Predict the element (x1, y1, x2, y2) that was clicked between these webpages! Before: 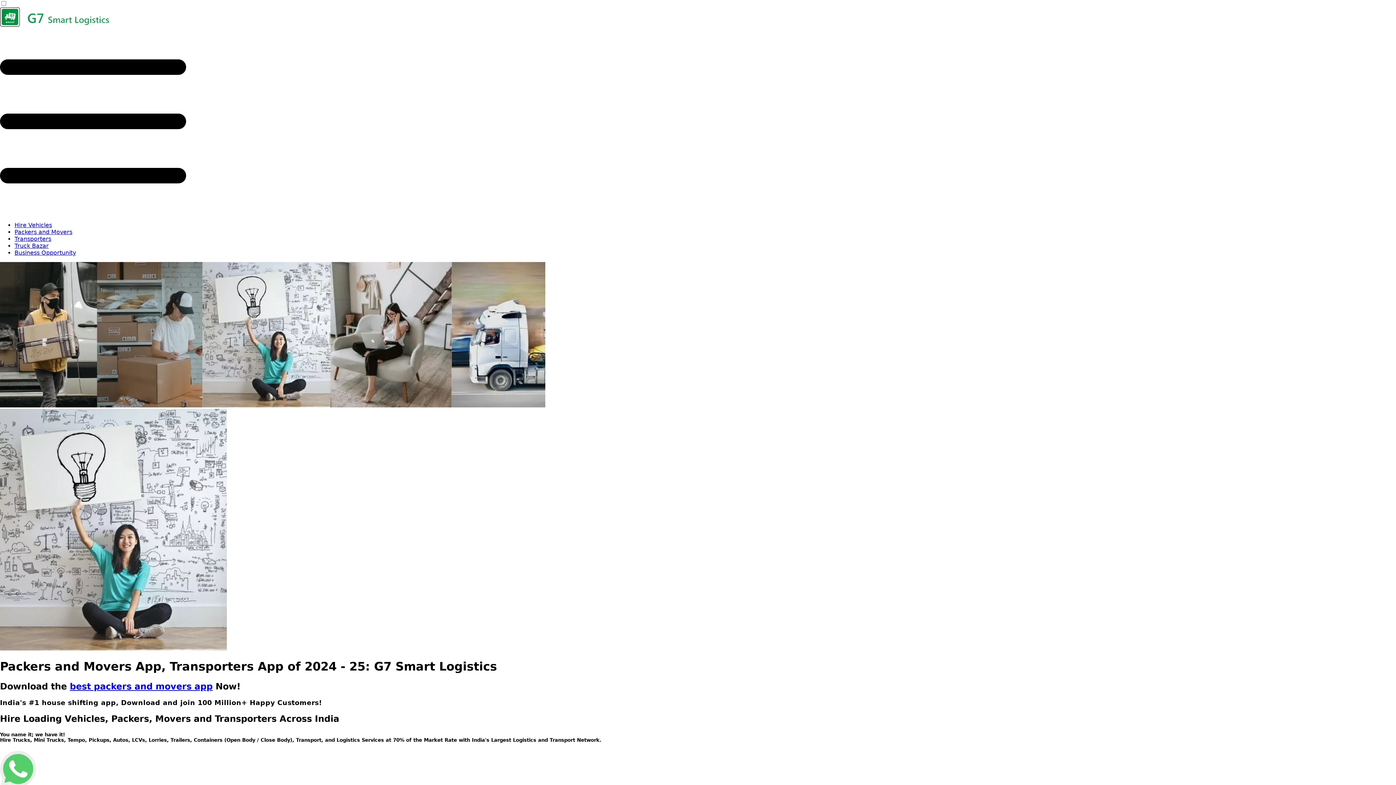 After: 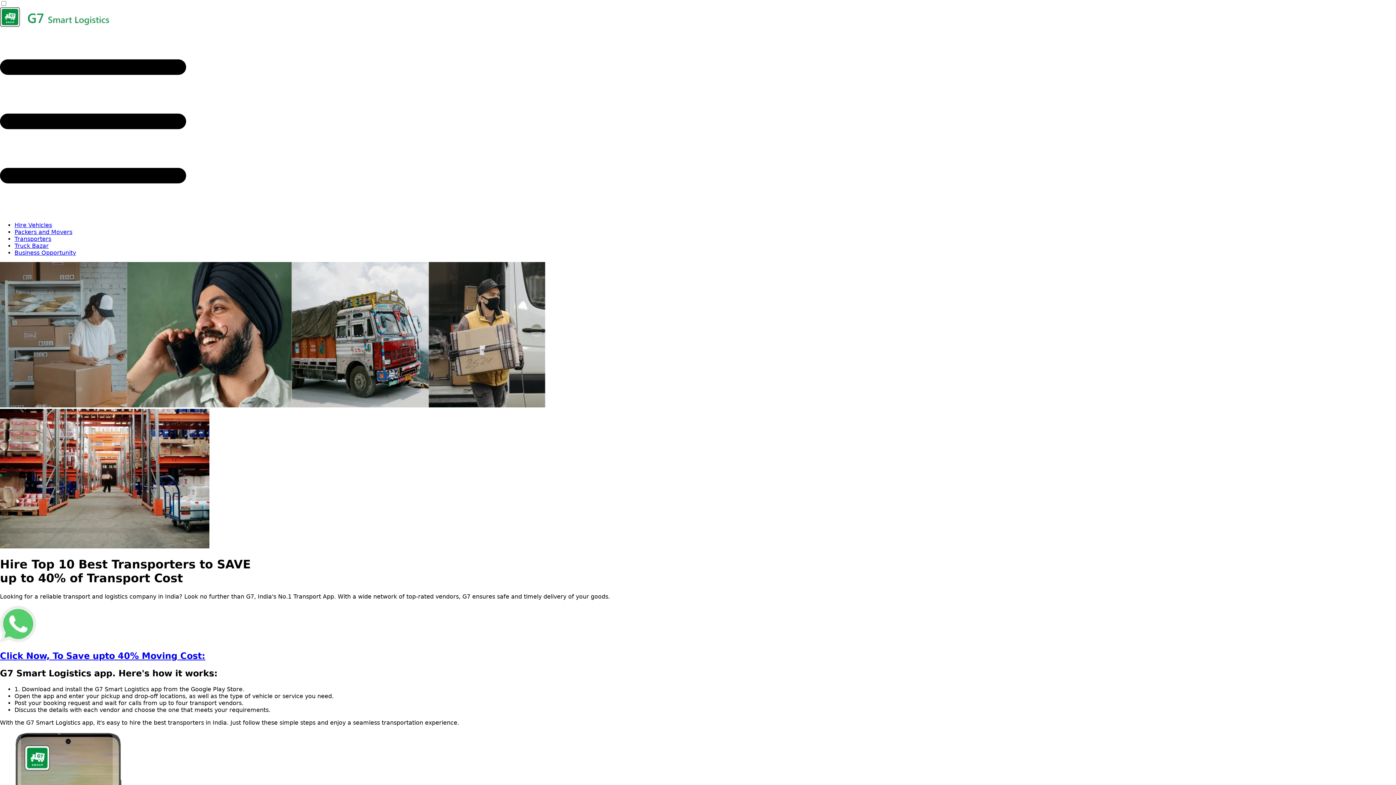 Action: label: Transporters bbox: (14, 235, 51, 242)